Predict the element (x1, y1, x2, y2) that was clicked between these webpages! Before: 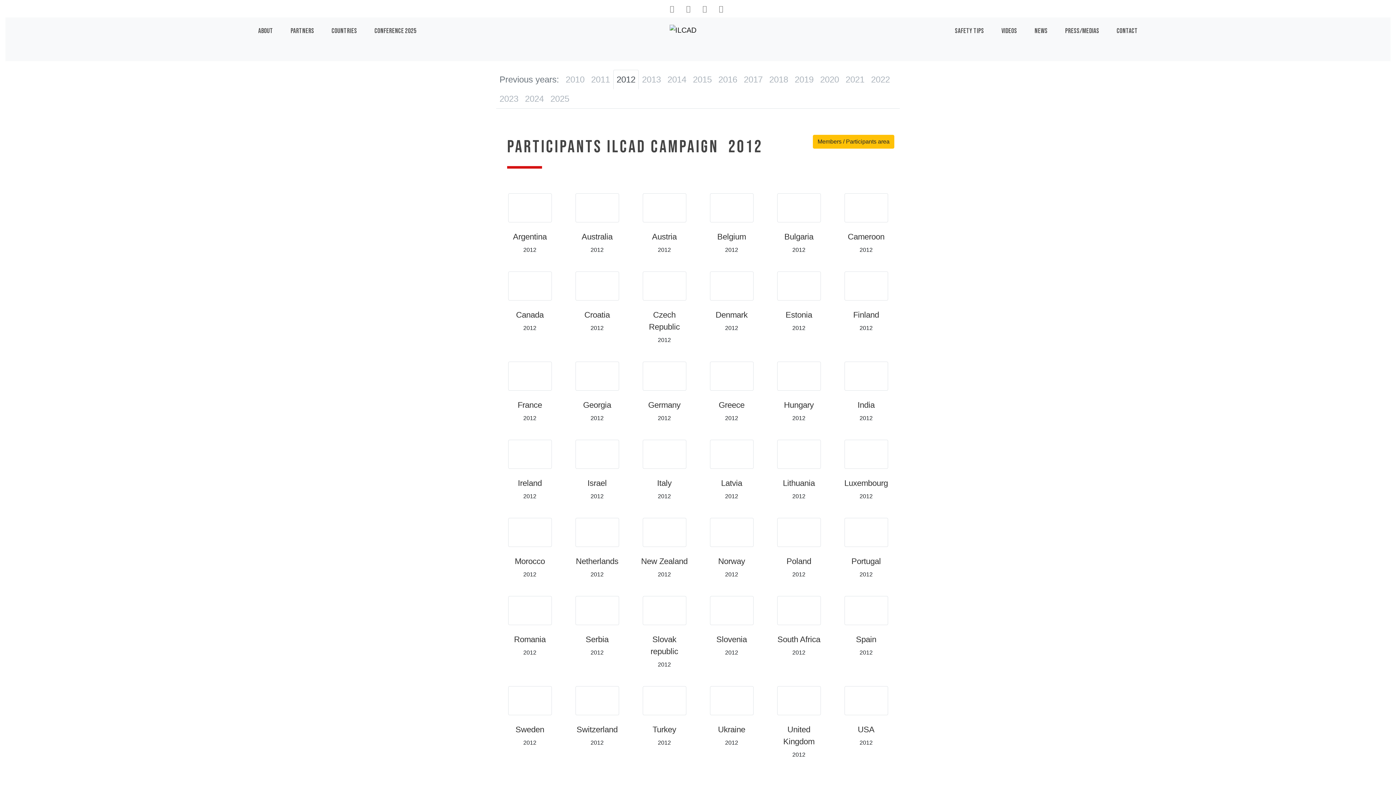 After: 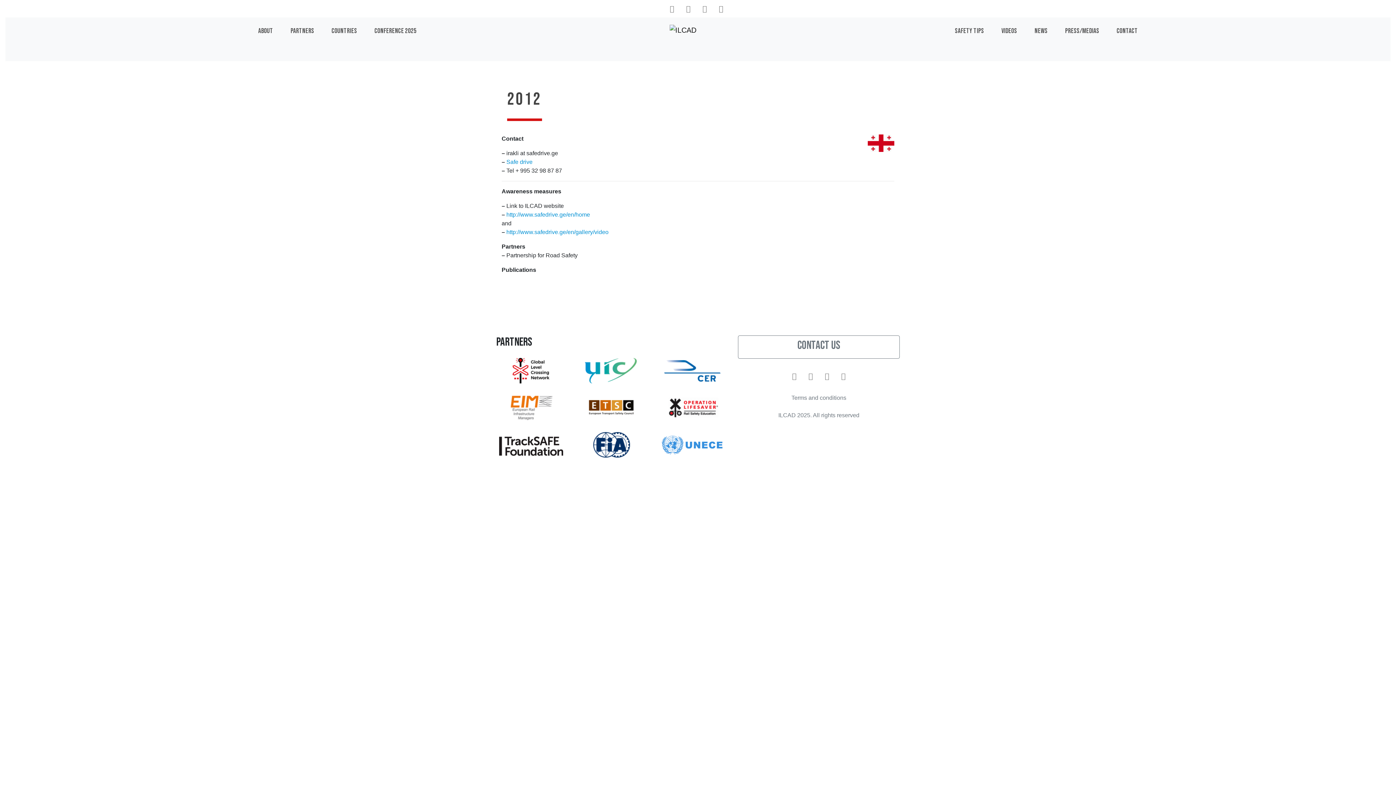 Action: bbox: (569, 396, 625, 414) label: Georgia